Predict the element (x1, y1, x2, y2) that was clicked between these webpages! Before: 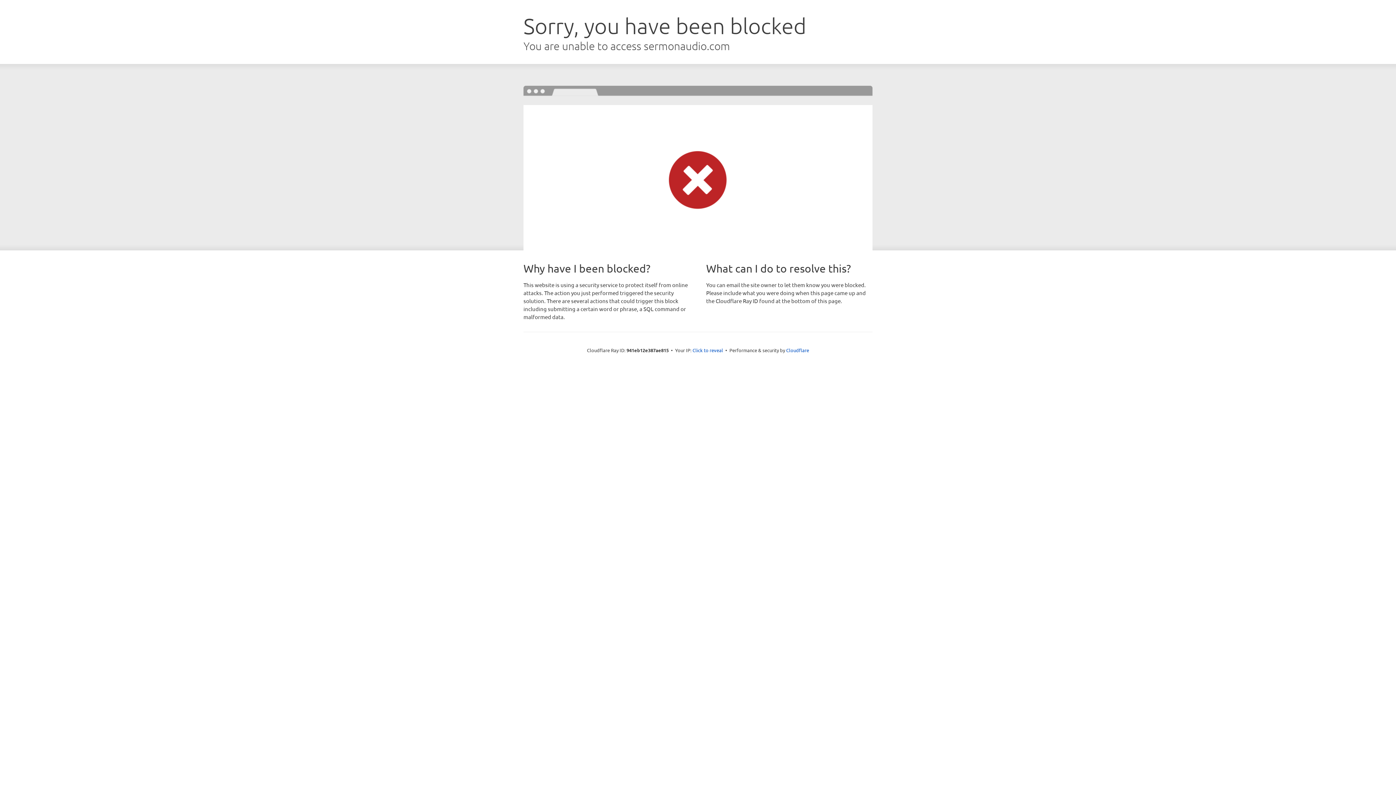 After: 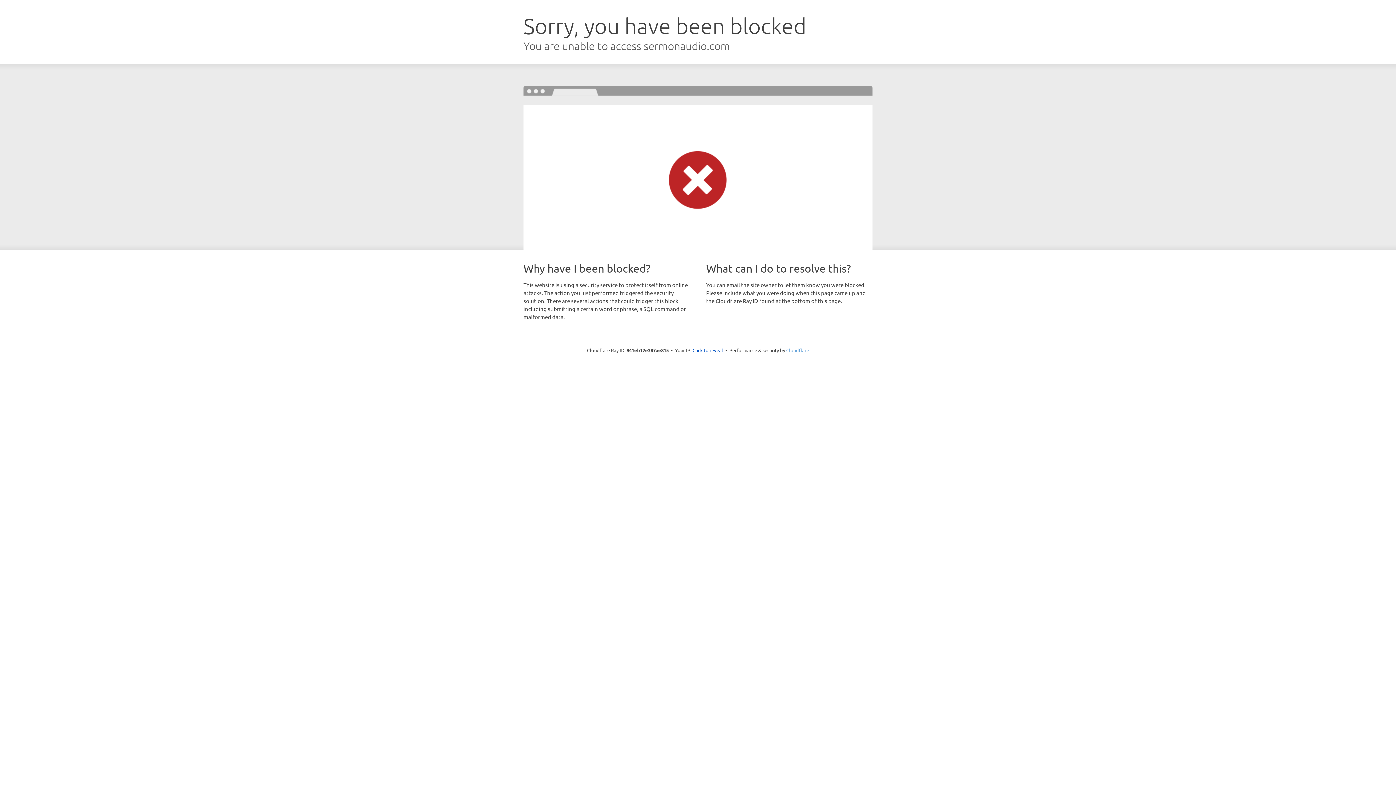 Action: bbox: (786, 347, 809, 353) label: Cloudflare